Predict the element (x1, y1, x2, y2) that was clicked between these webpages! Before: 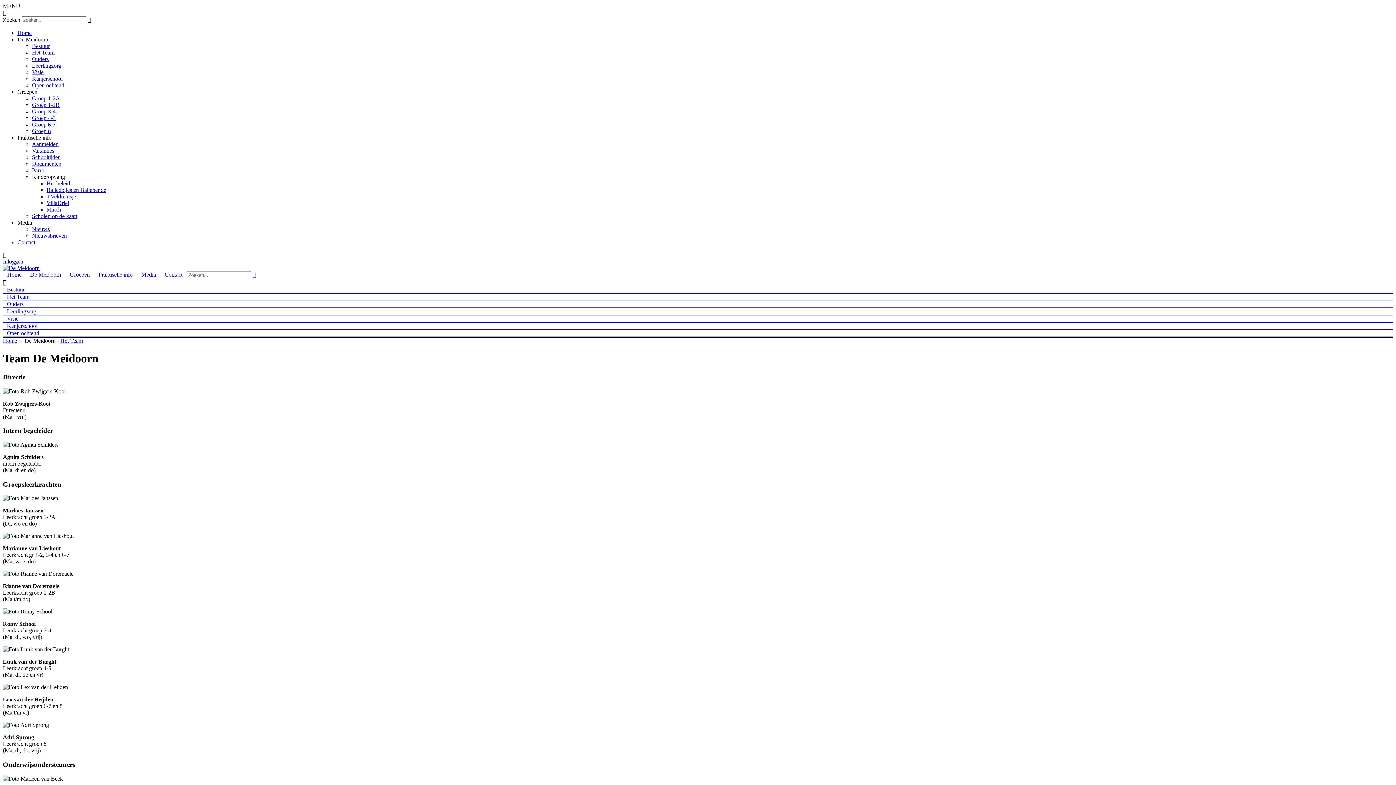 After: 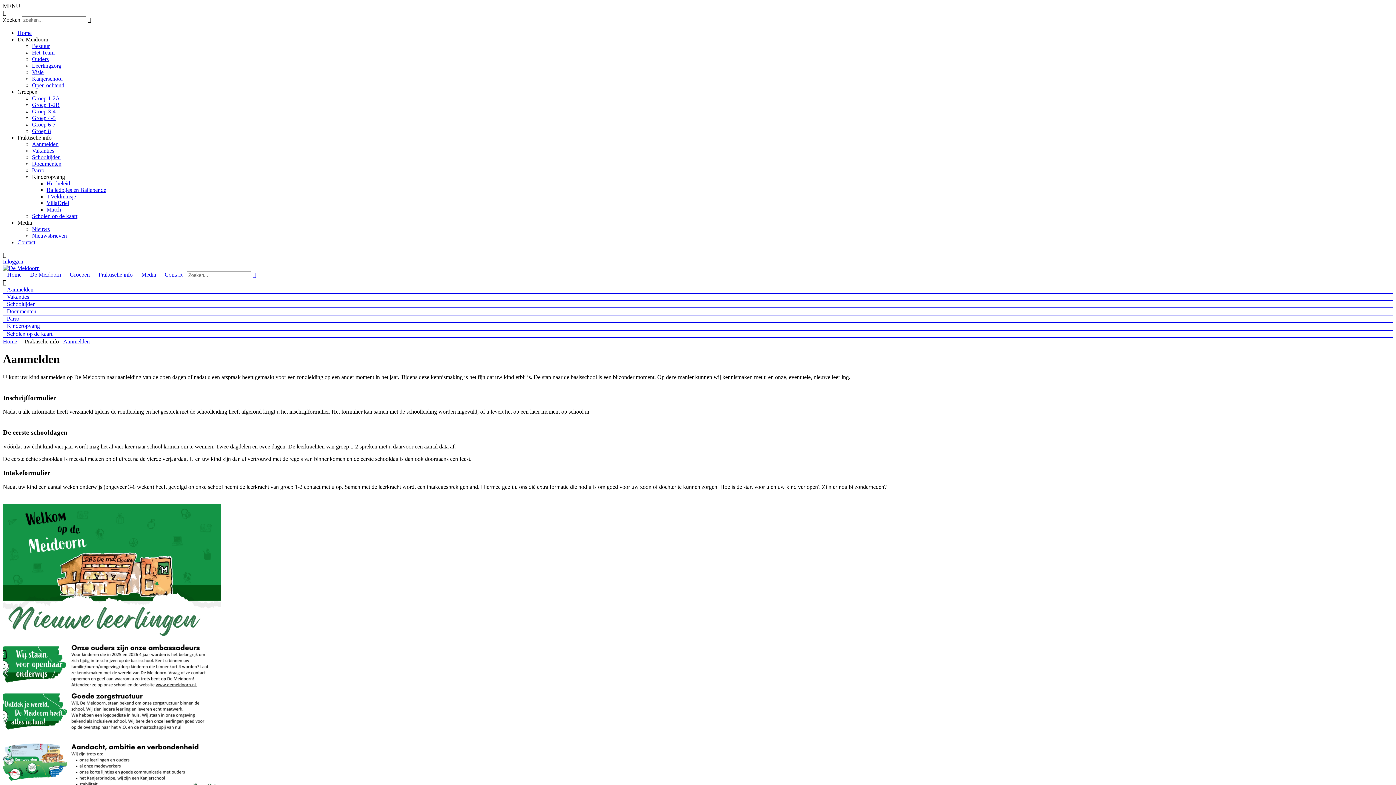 Action: bbox: (32, 141, 58, 147) label: Aanmelden